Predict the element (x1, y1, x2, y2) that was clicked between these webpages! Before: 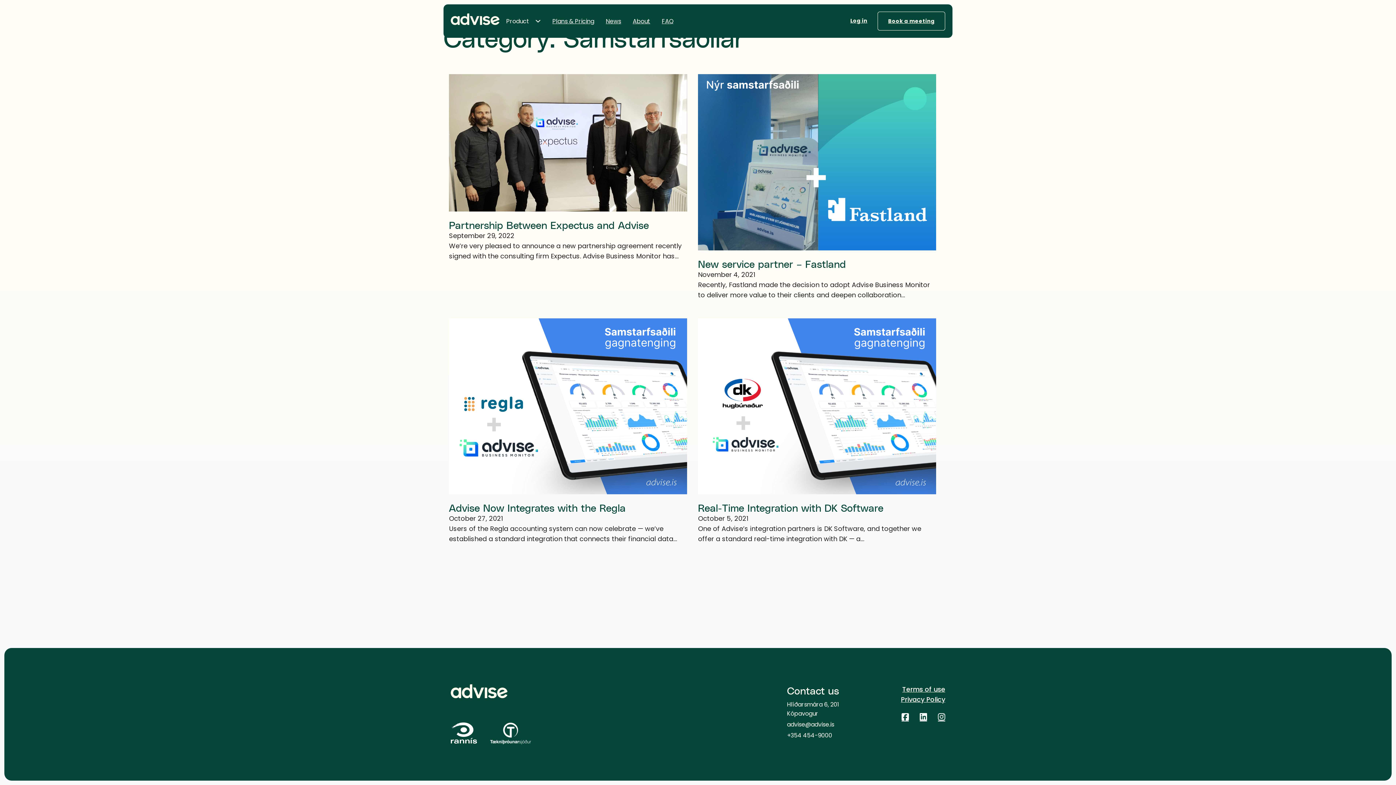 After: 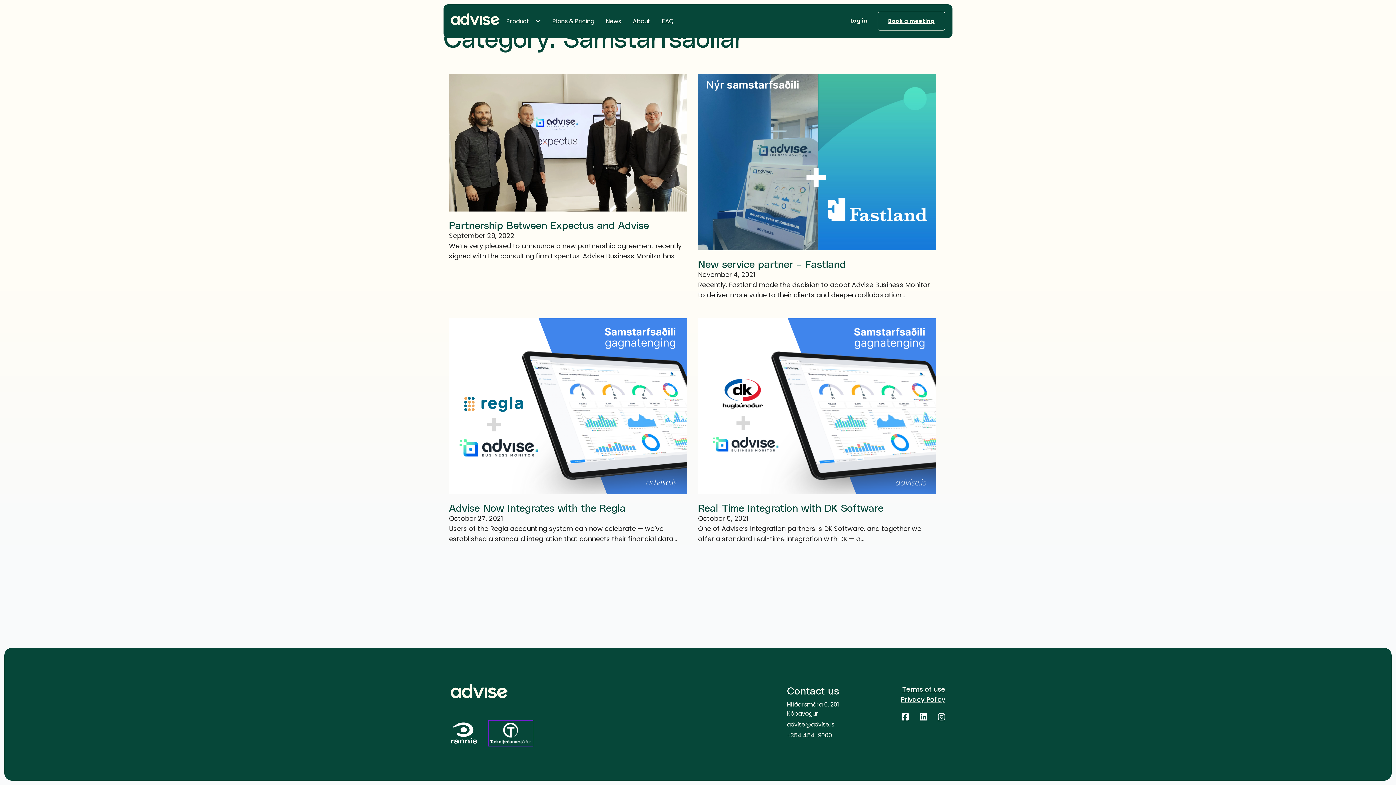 Action: bbox: (490, 722, 531, 744)